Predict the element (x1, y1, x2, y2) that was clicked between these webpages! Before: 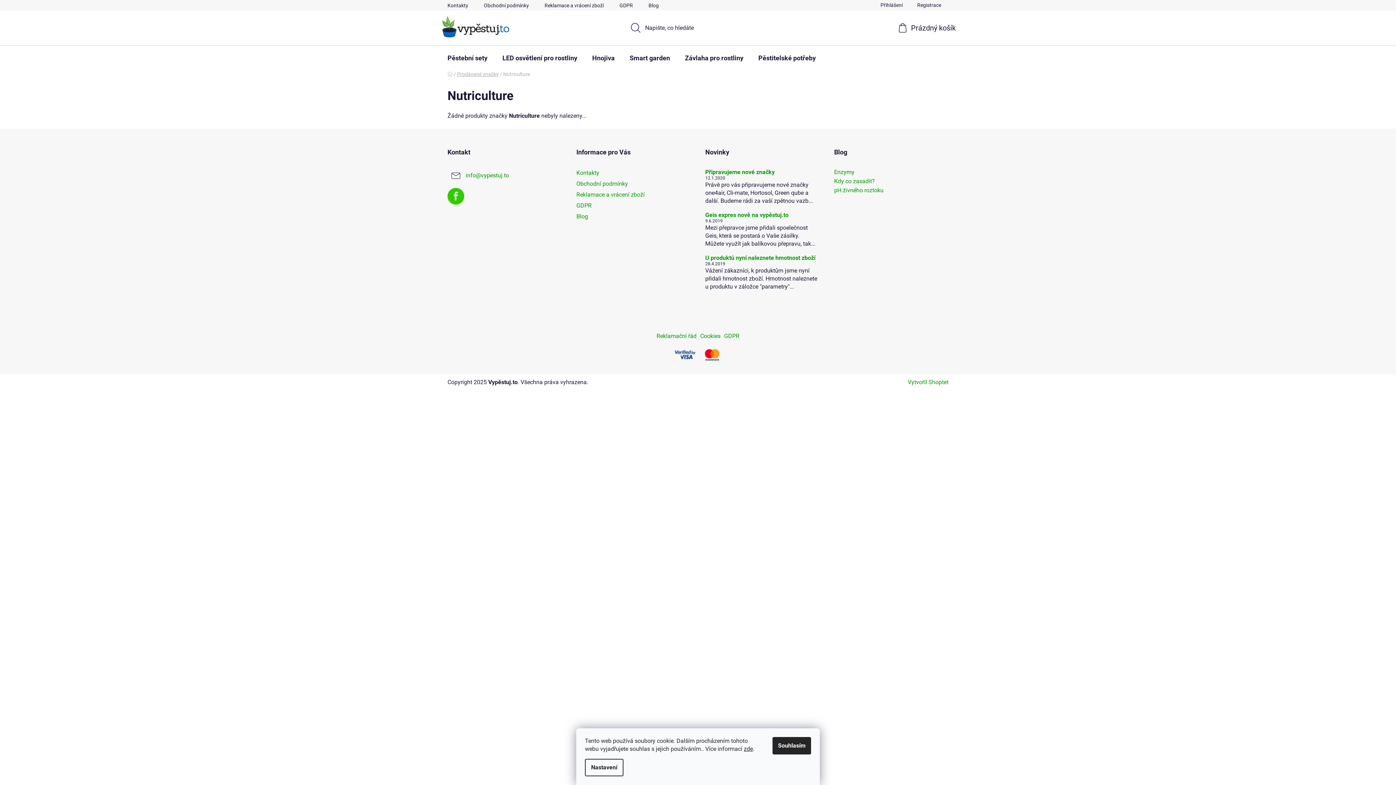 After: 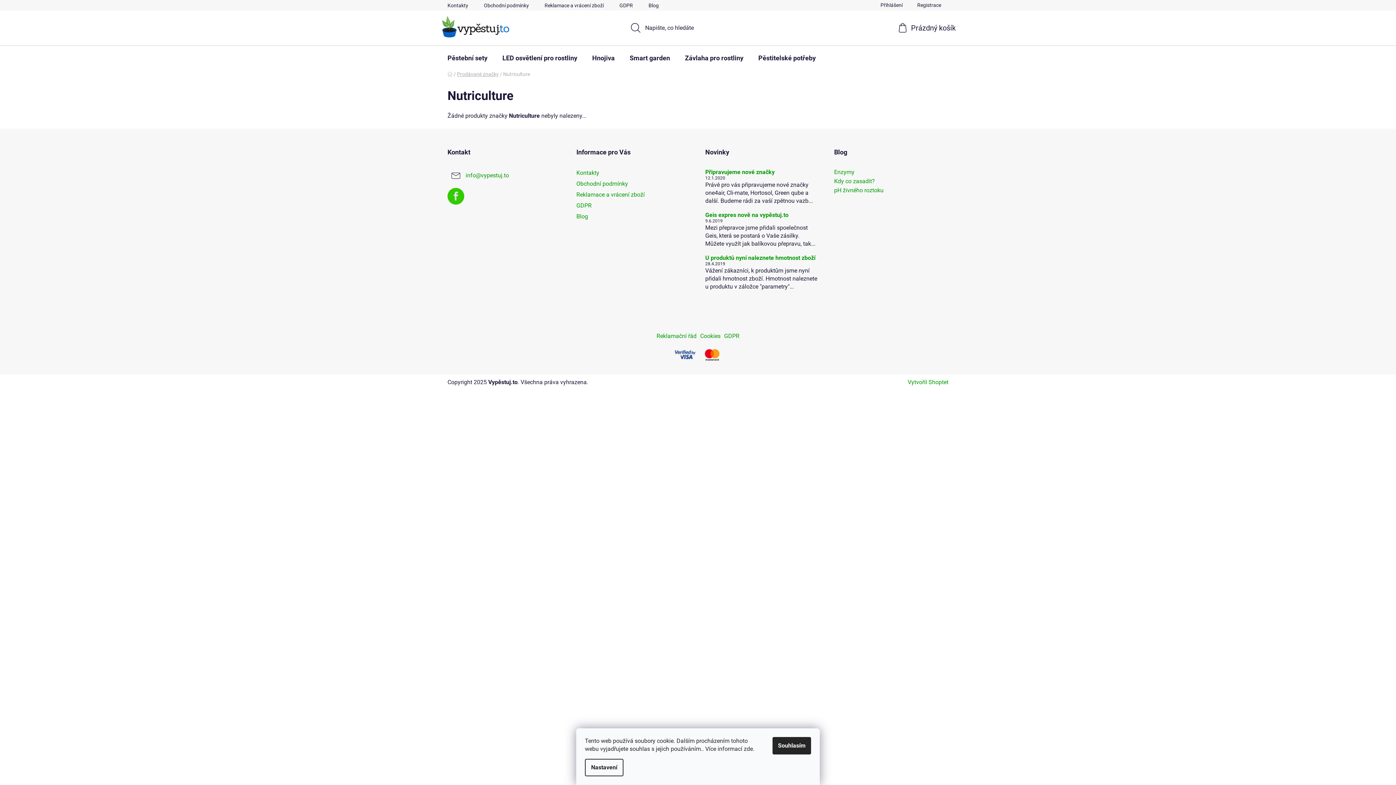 Action: bbox: (744, 745, 753, 752) label: zde